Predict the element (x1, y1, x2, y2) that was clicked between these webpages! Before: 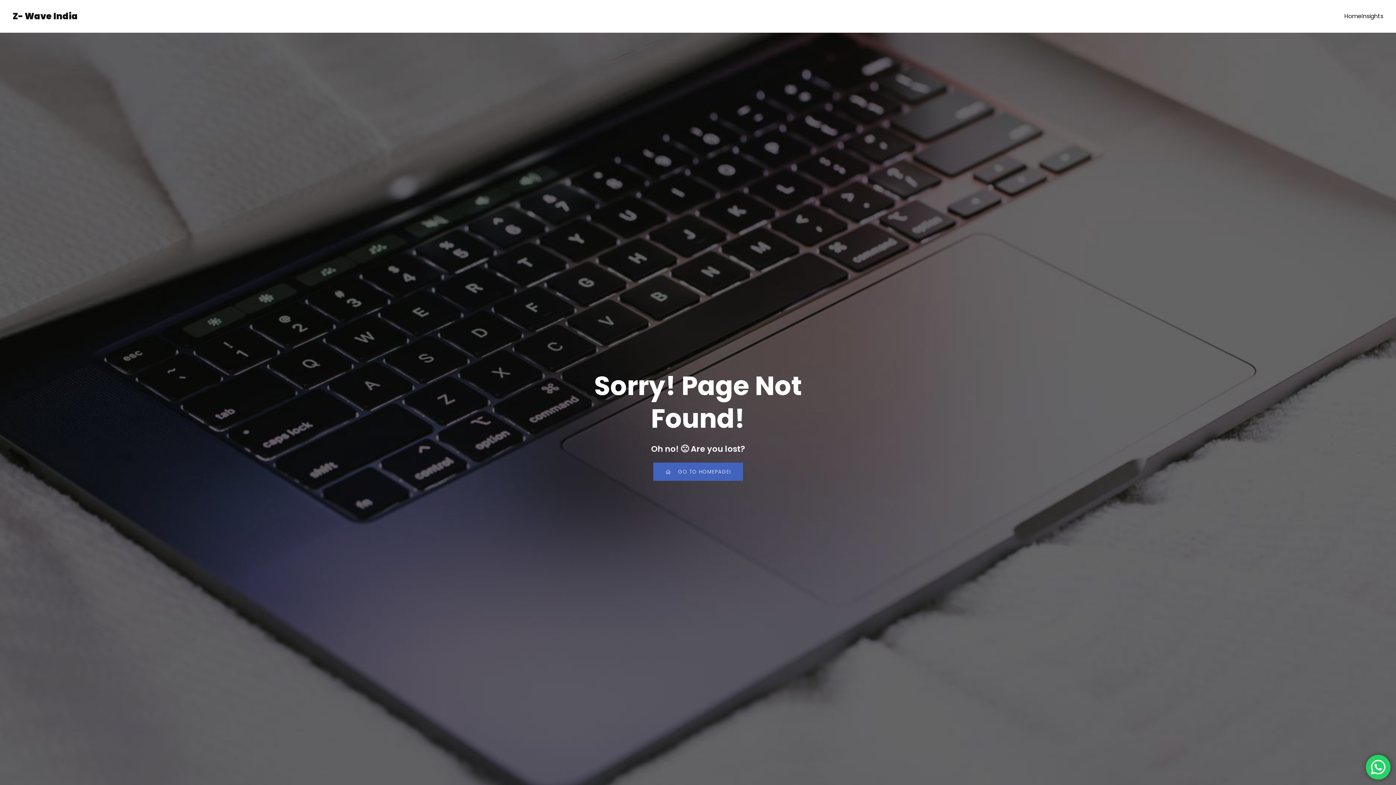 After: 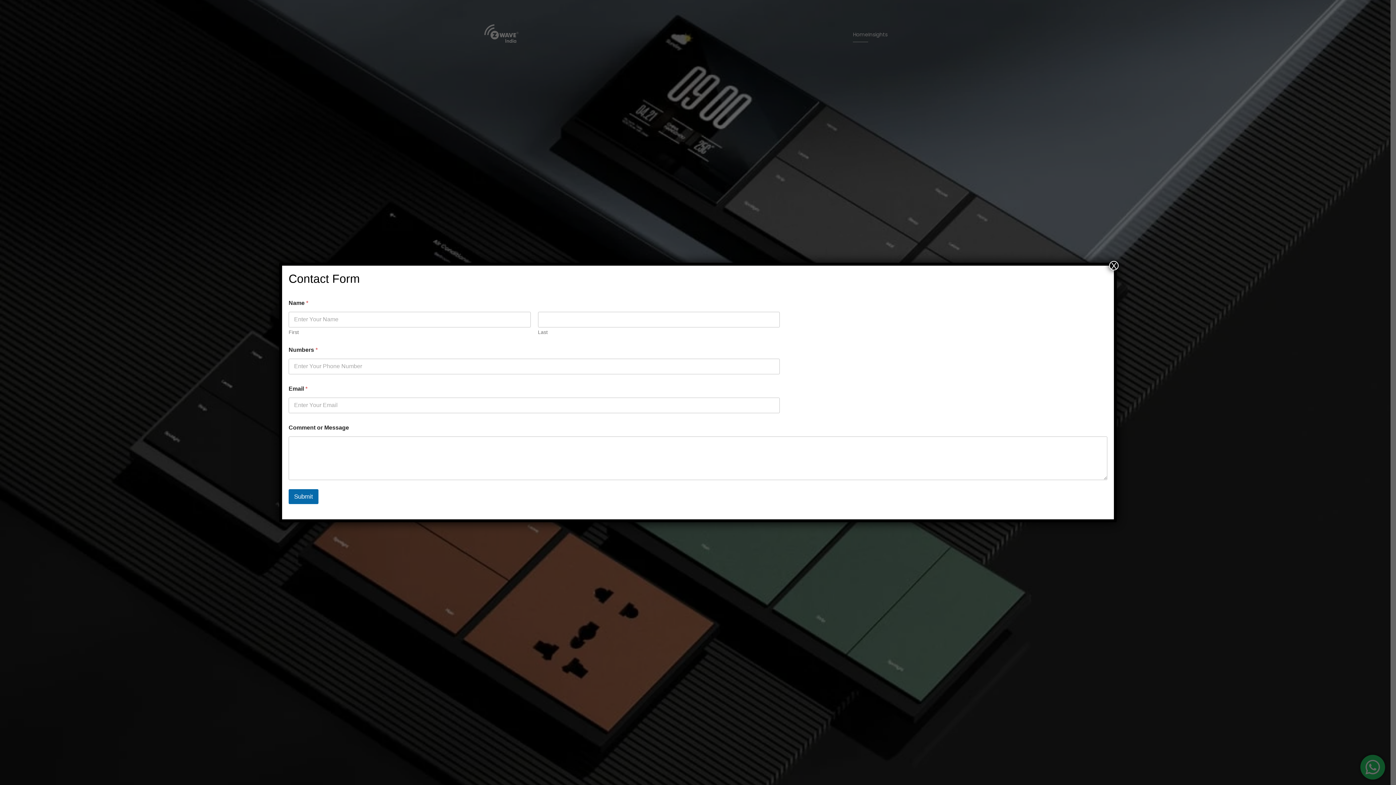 Action: bbox: (1344, 8, 1361, 24) label: Home